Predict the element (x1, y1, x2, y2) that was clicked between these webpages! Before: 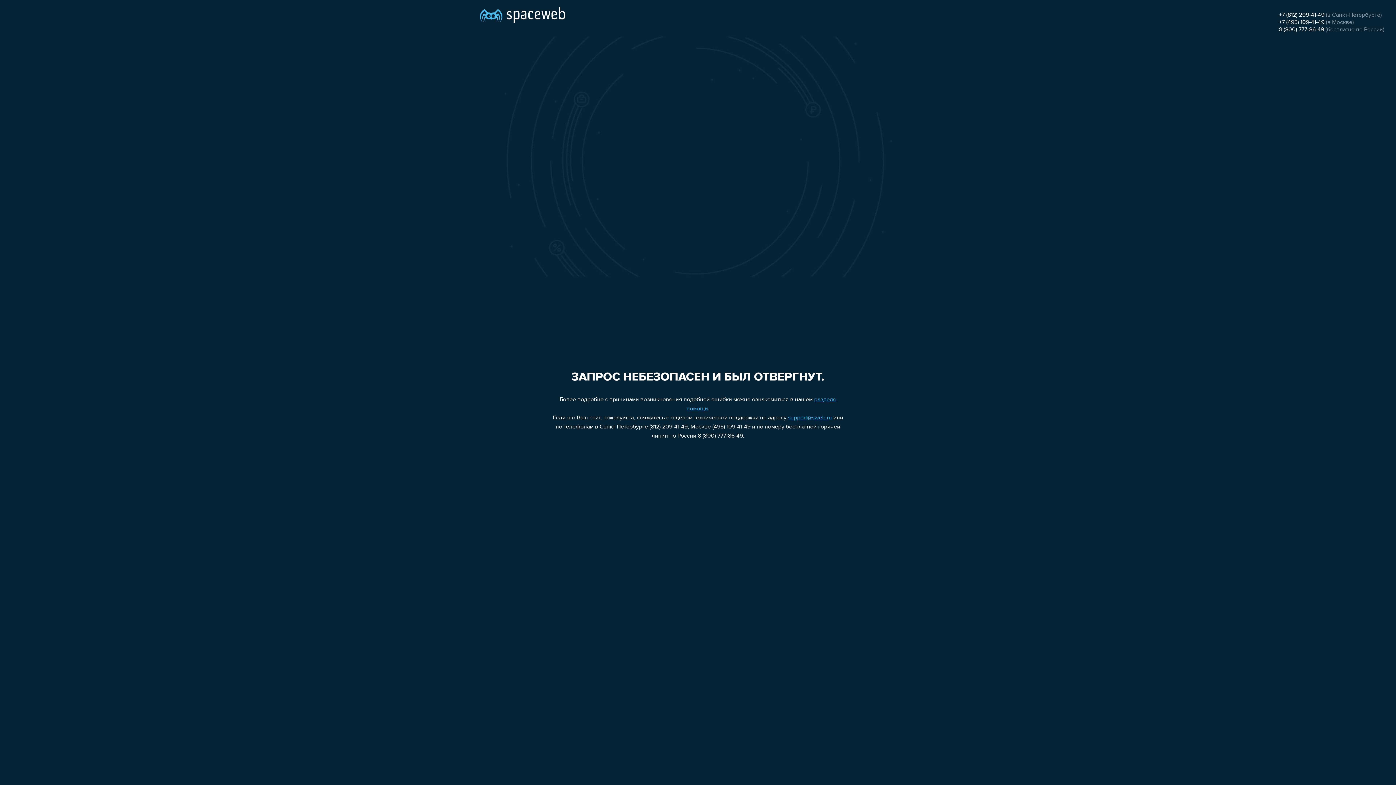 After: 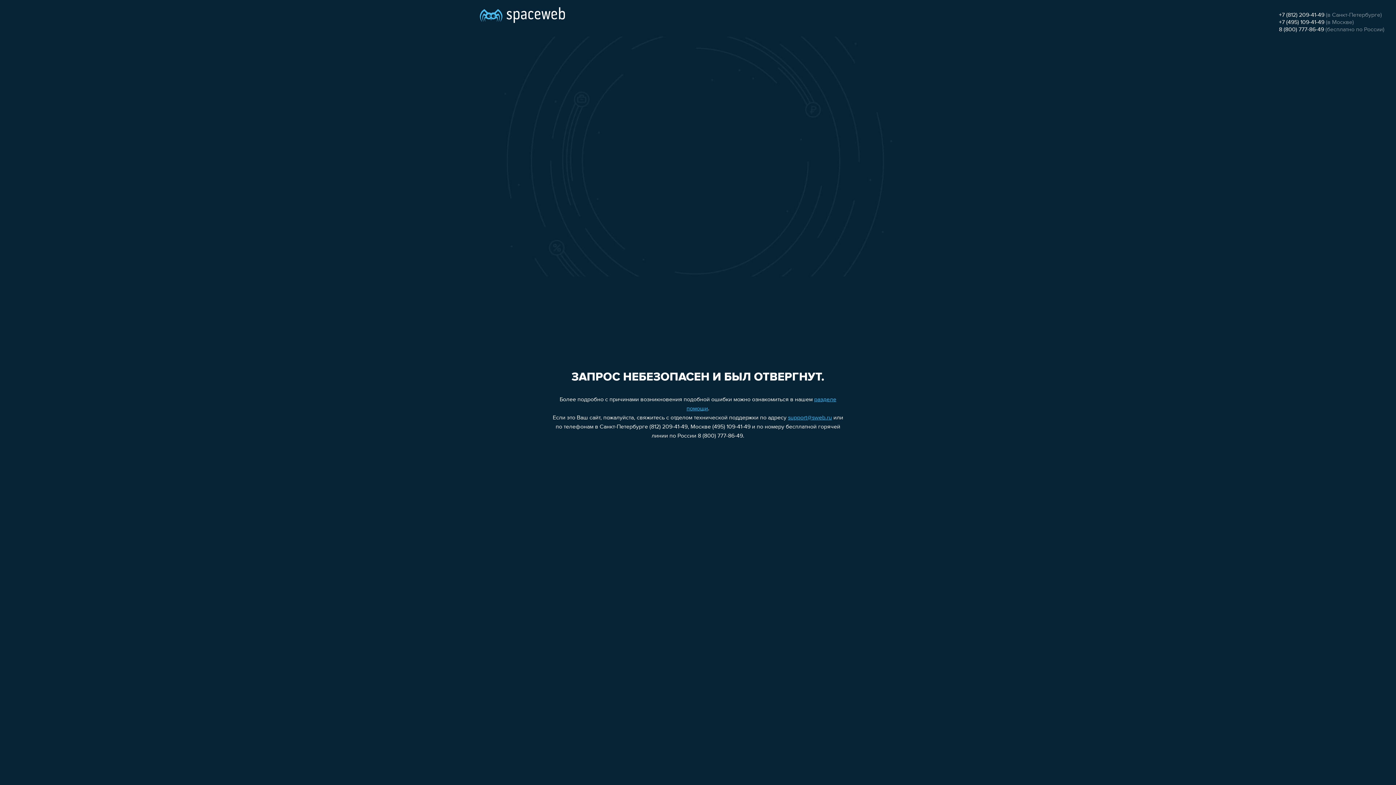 Action: label: support@sweb.ru bbox: (788, 415, 832, 421)